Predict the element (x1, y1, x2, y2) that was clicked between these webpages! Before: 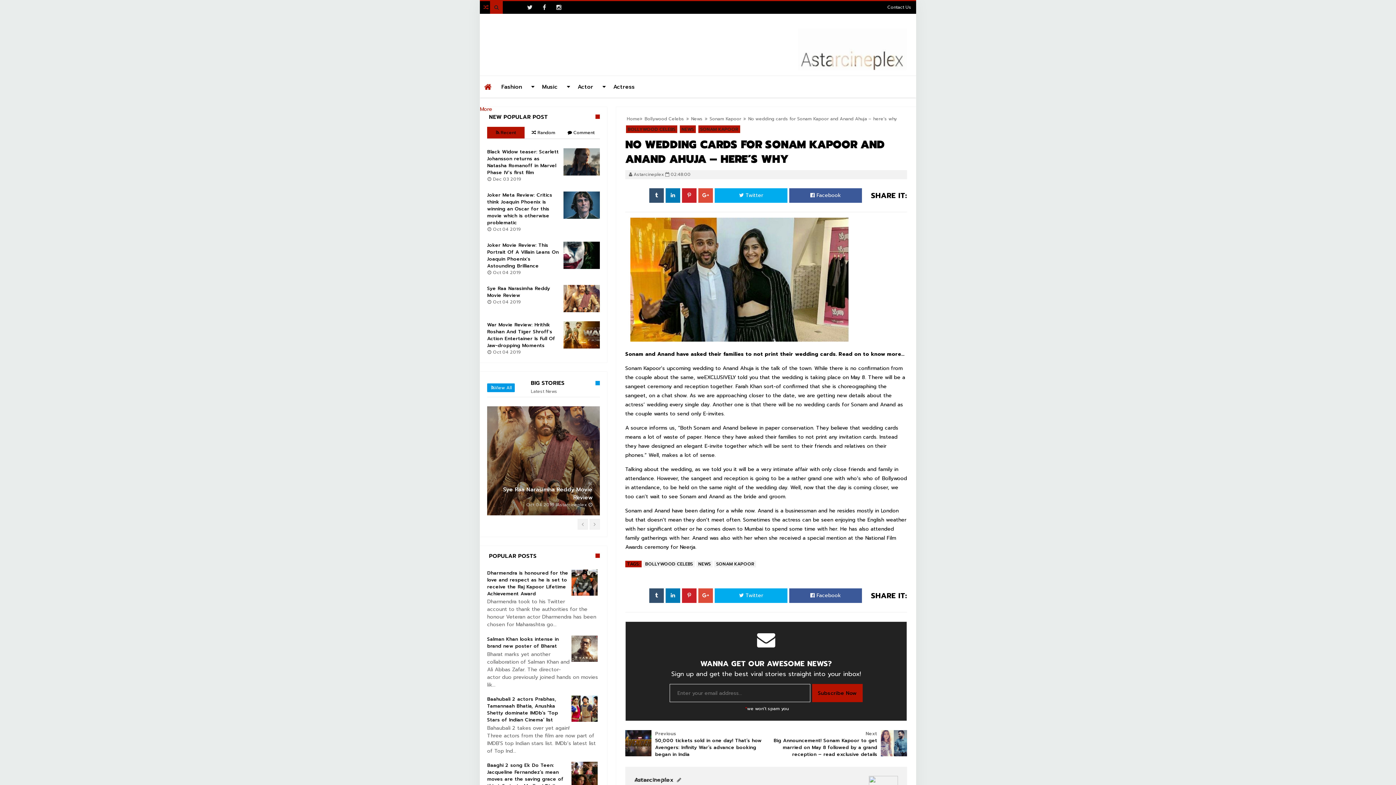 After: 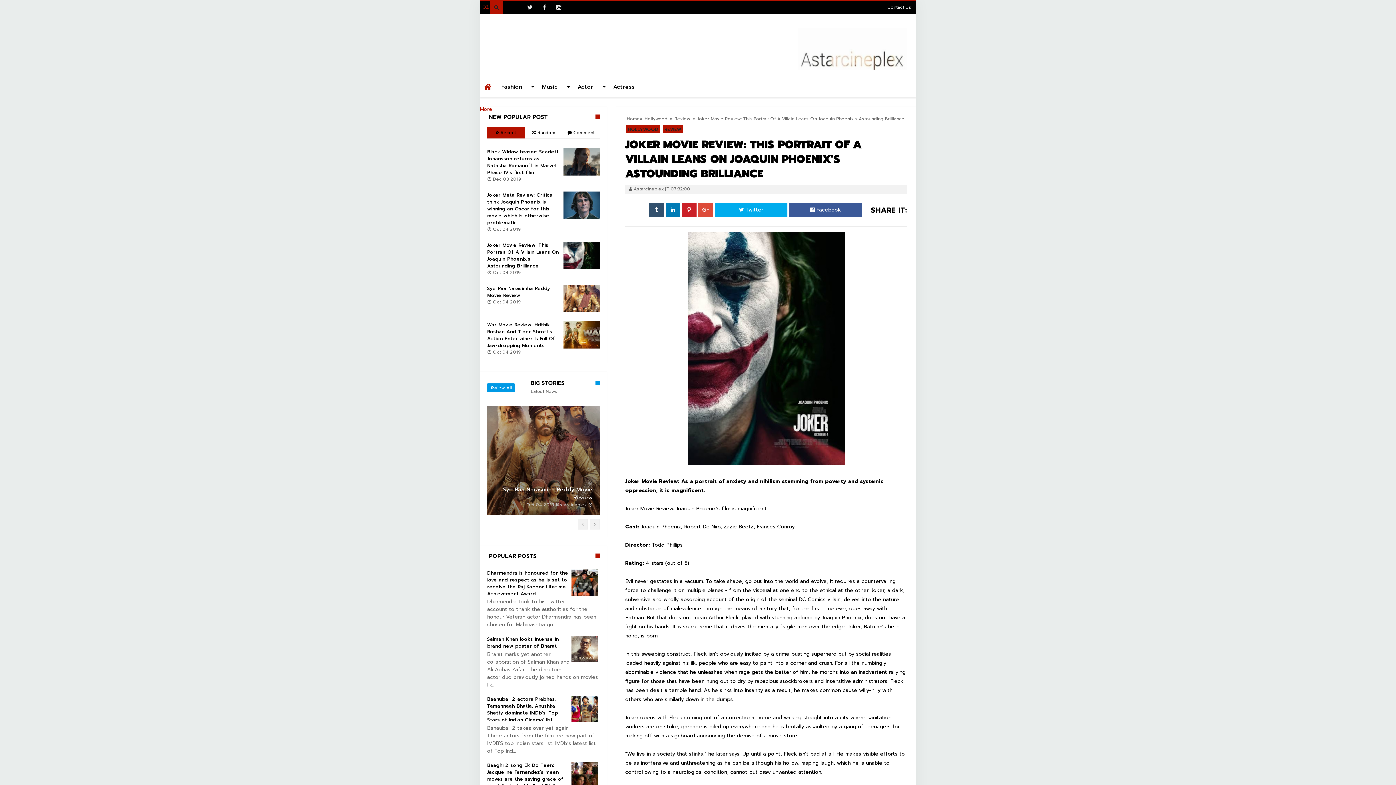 Action: bbox: (487, 241, 558, 269) label: Joker Movie Review: This Portrait Of A Villain Leans On Joaquin Phoenix's Astounding Brilliance